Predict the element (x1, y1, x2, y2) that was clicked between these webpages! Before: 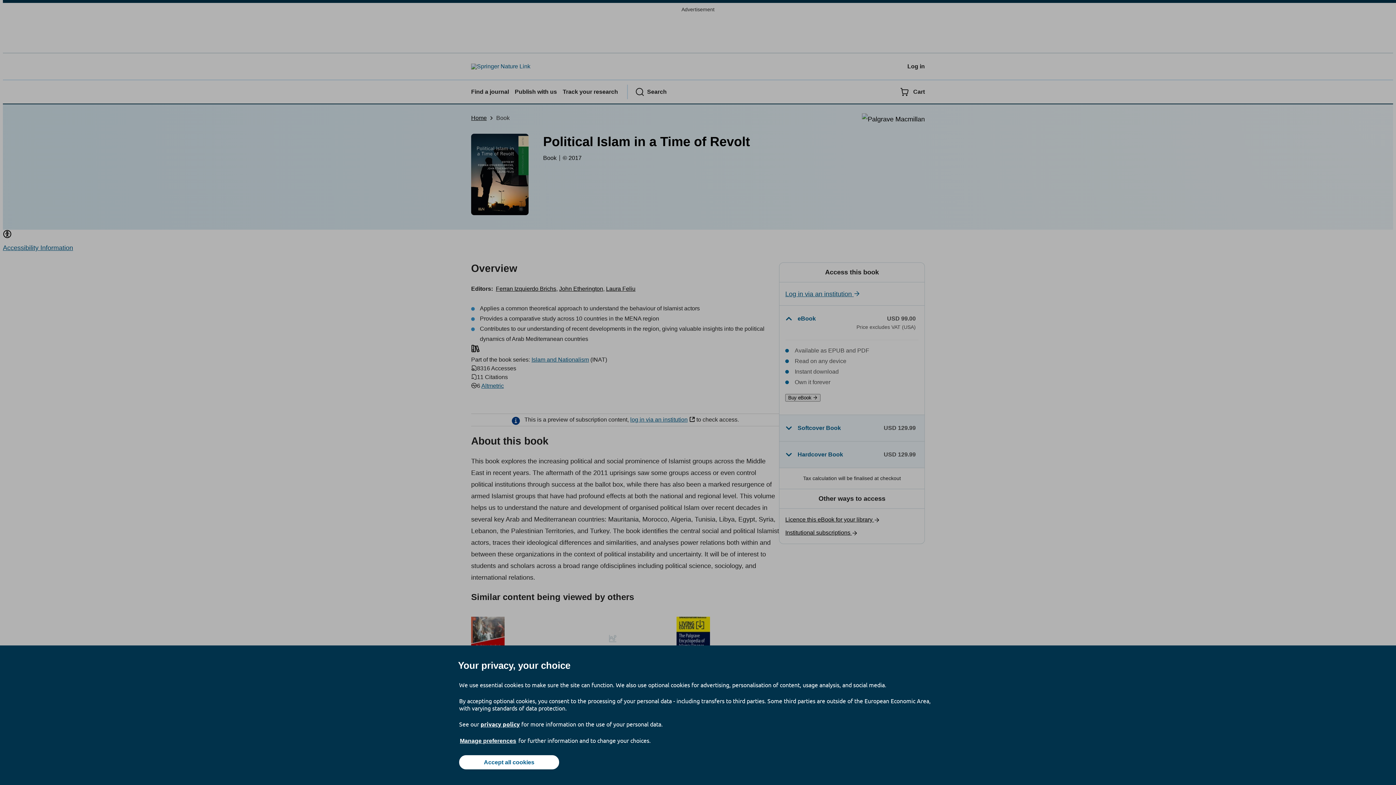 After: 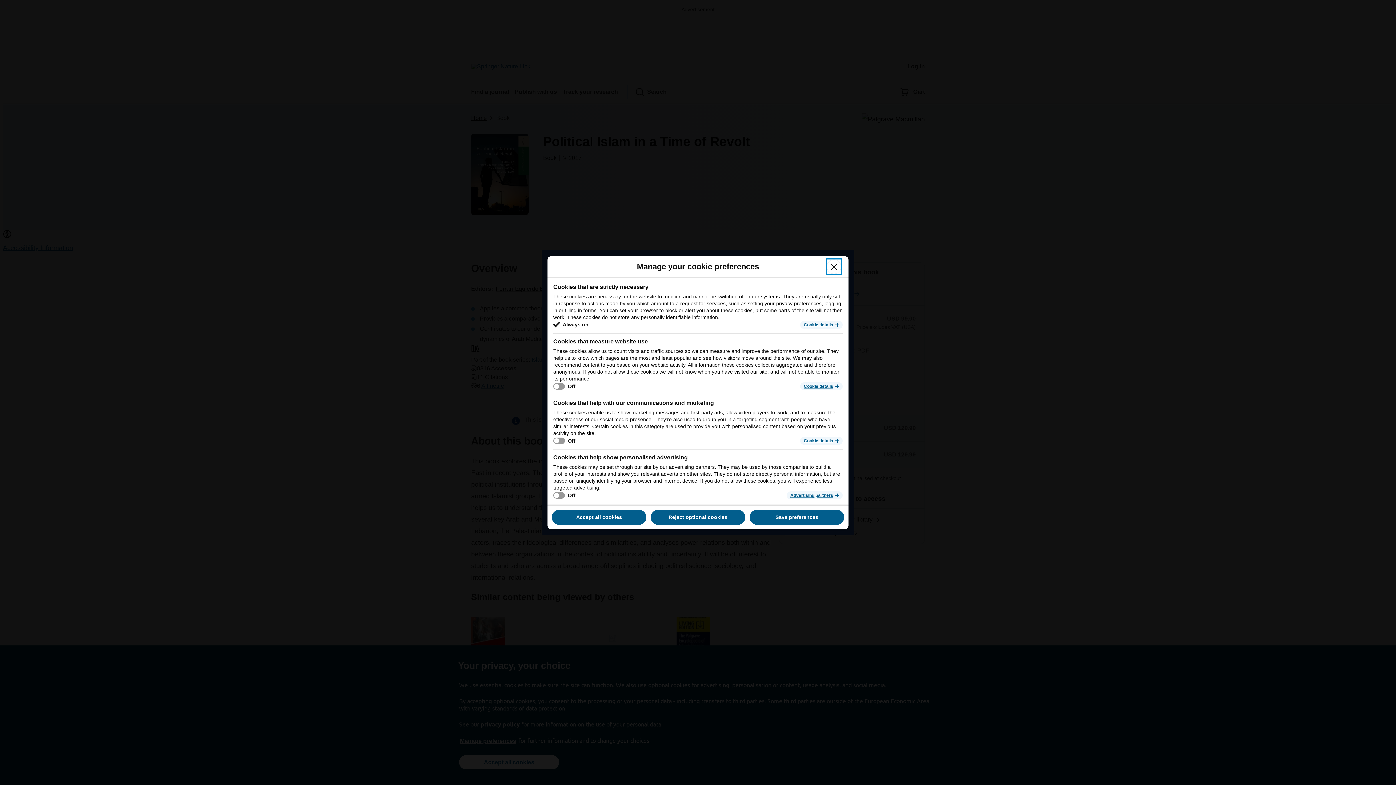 Action: label: Manage preferences bbox: (459, 737, 517, 745)